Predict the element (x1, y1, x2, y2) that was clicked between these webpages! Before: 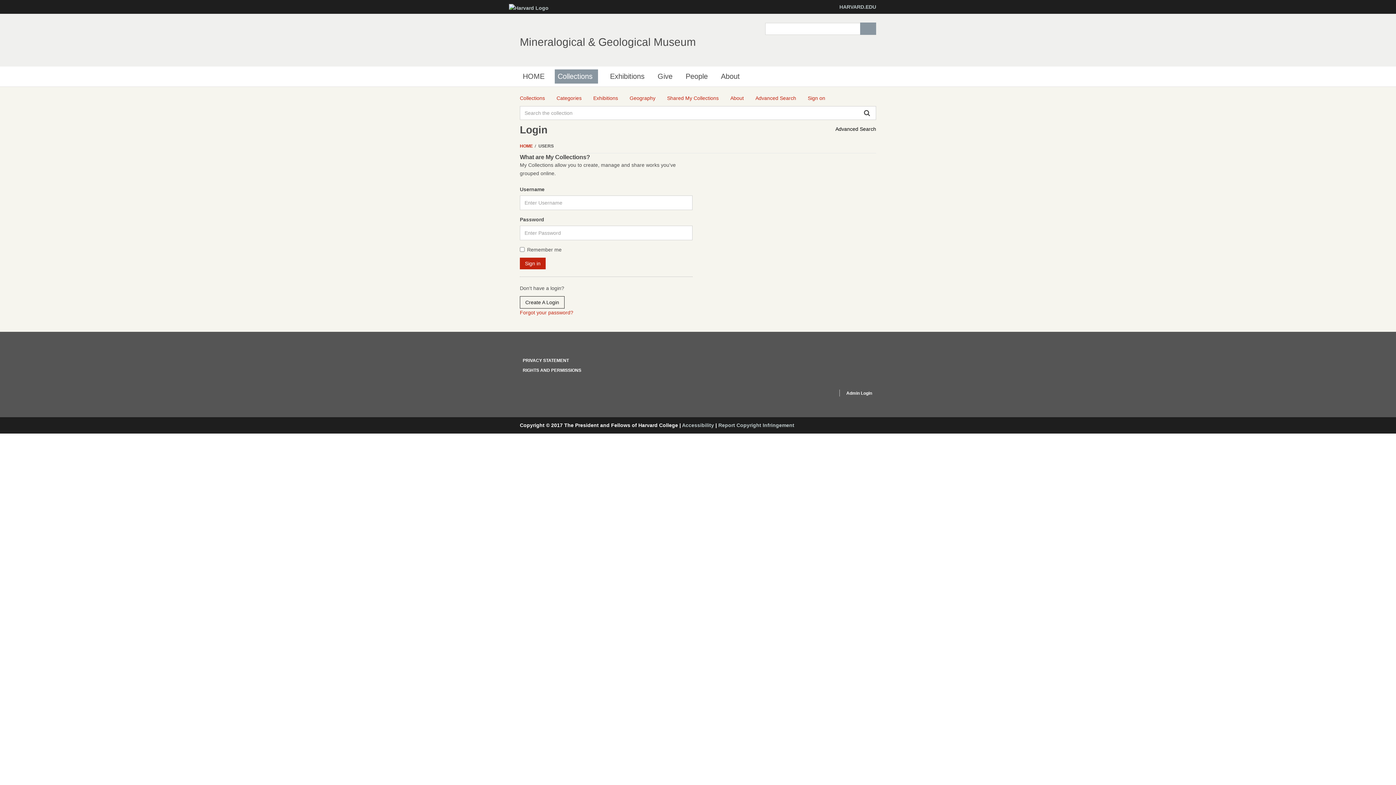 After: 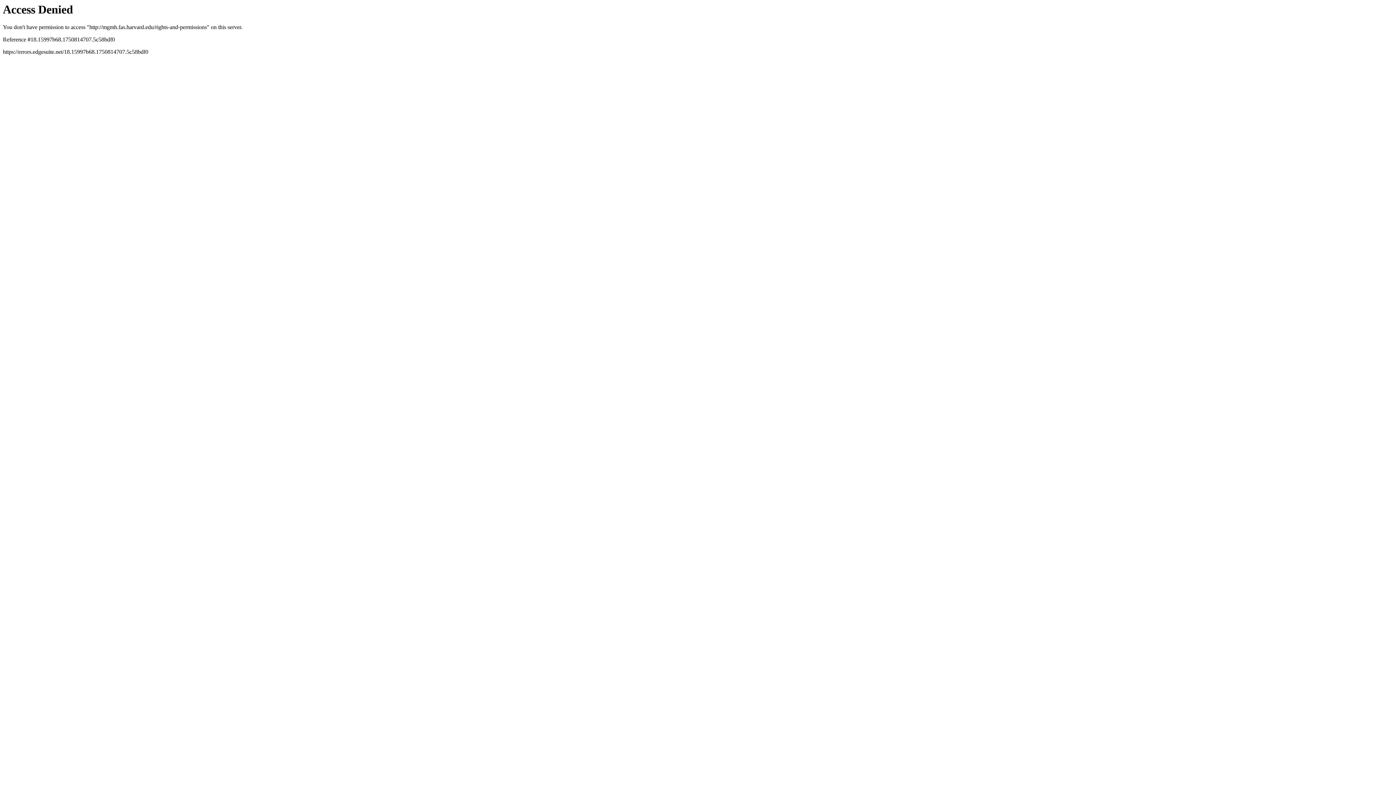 Action: bbox: (522, 368, 581, 373) label: RIGHTS AND PERMISSIONS